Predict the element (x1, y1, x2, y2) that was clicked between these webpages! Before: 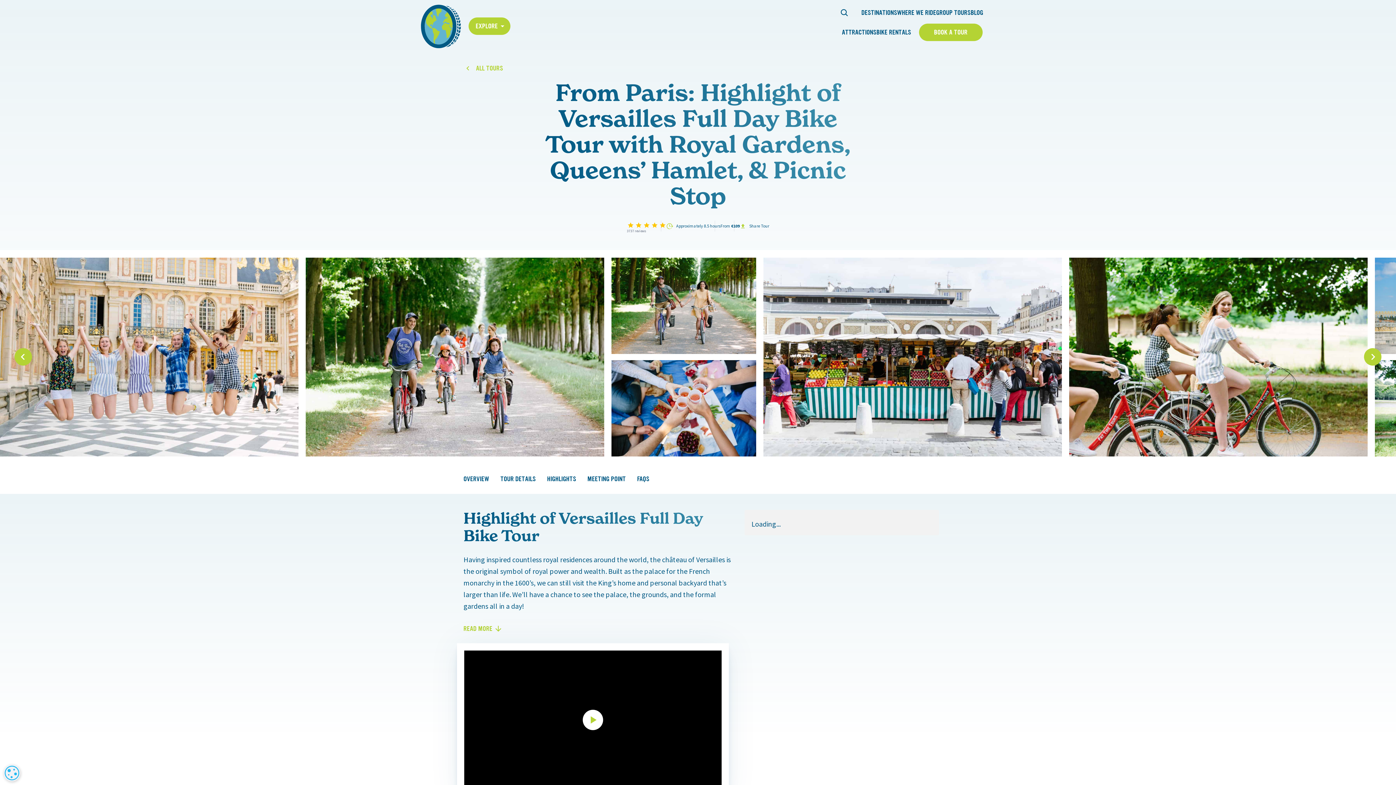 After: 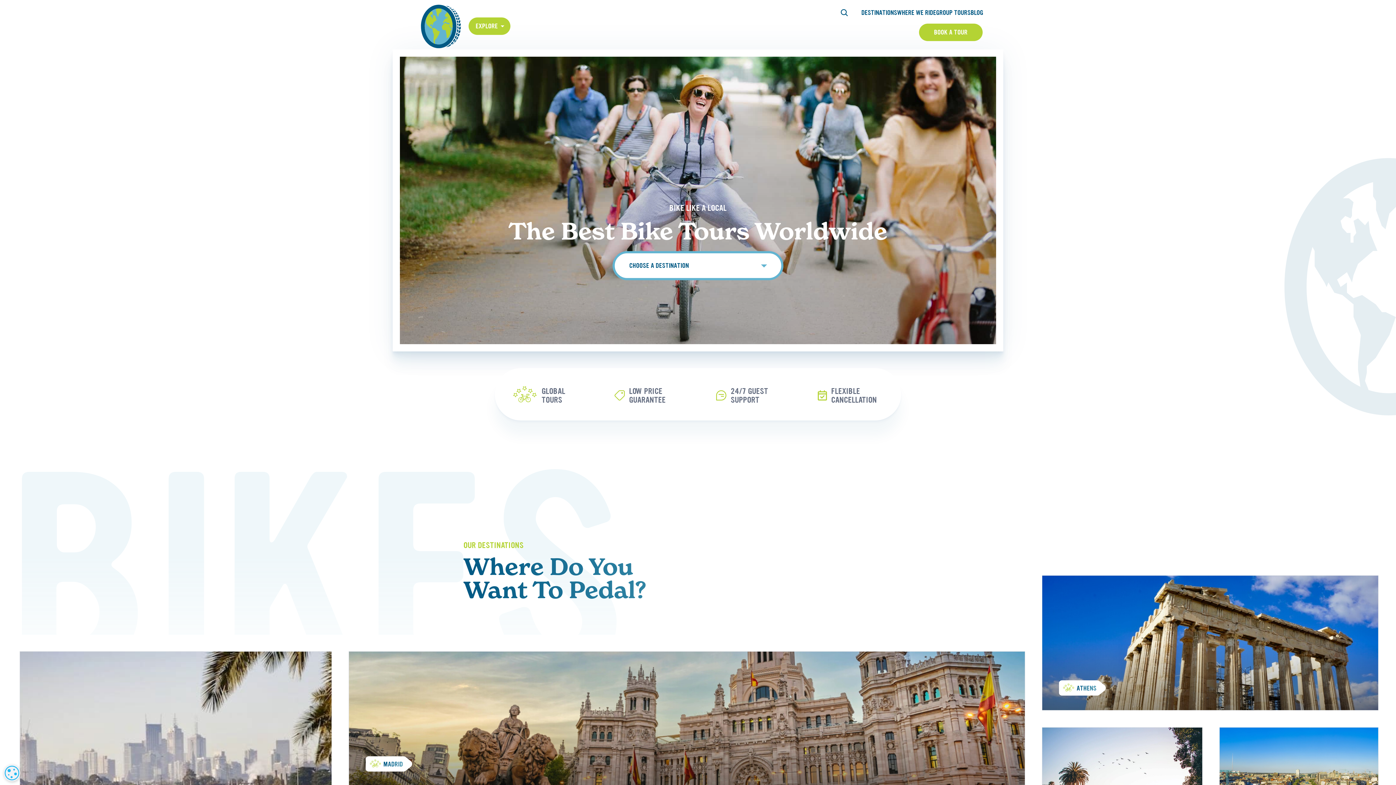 Action: bbox: (420, 21, 460, 30)